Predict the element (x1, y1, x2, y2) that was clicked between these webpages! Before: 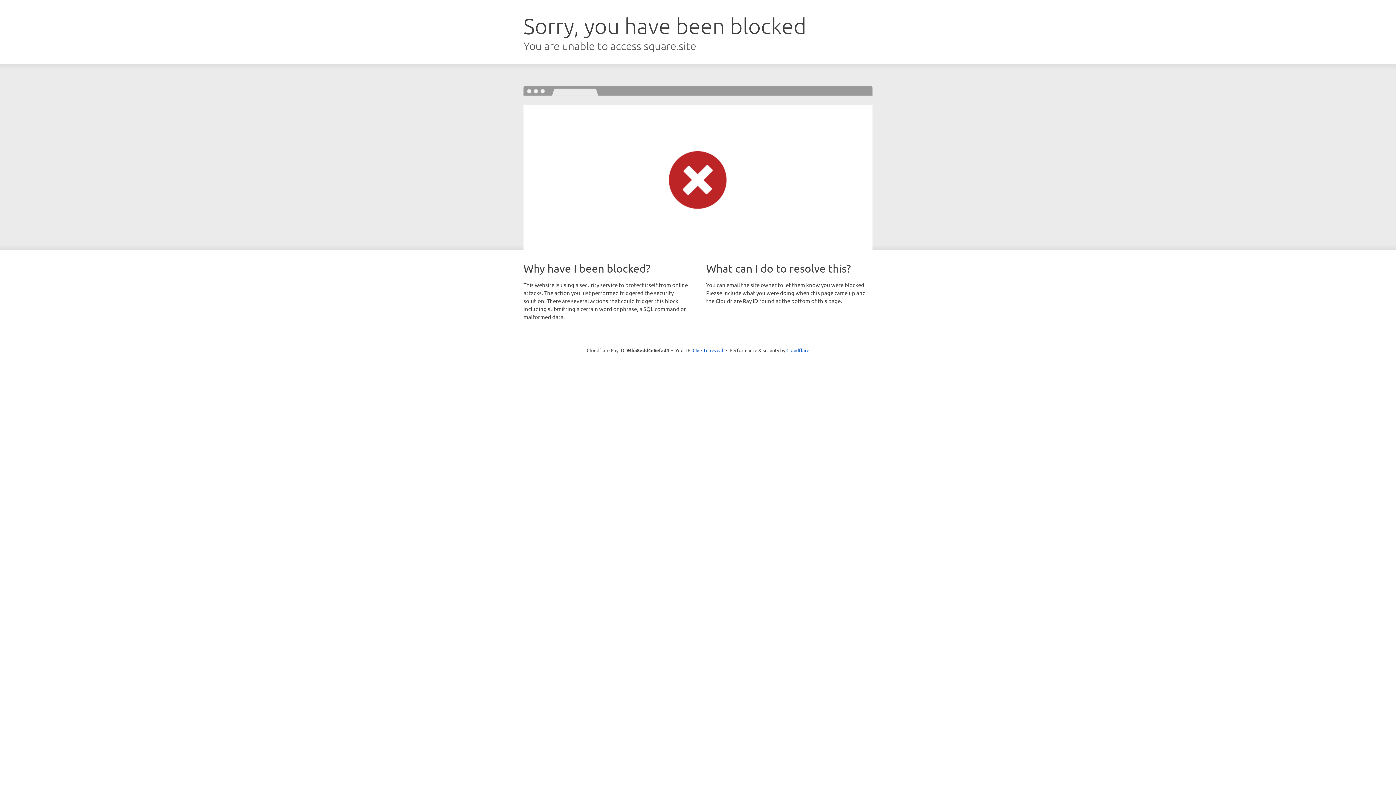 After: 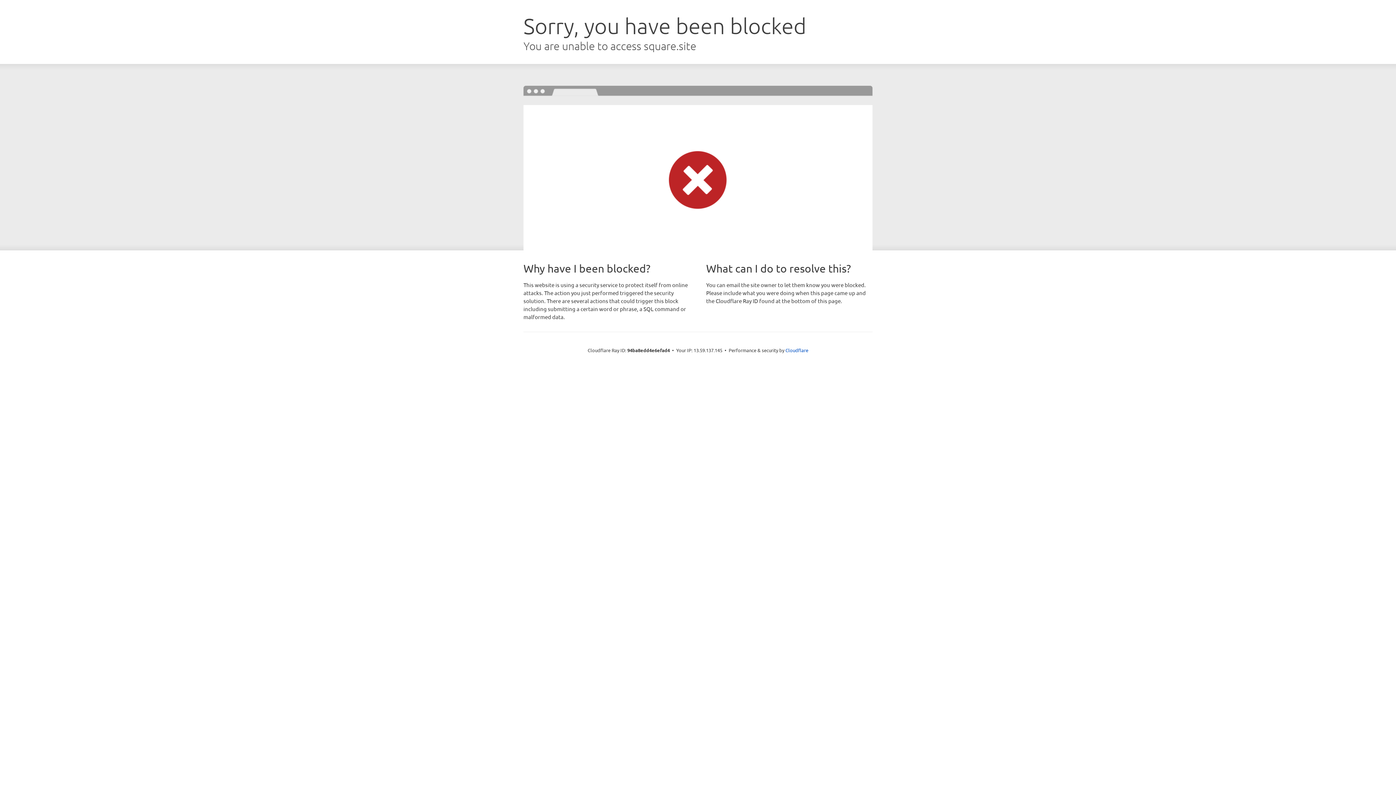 Action: bbox: (692, 346, 723, 353) label: Click to reveal